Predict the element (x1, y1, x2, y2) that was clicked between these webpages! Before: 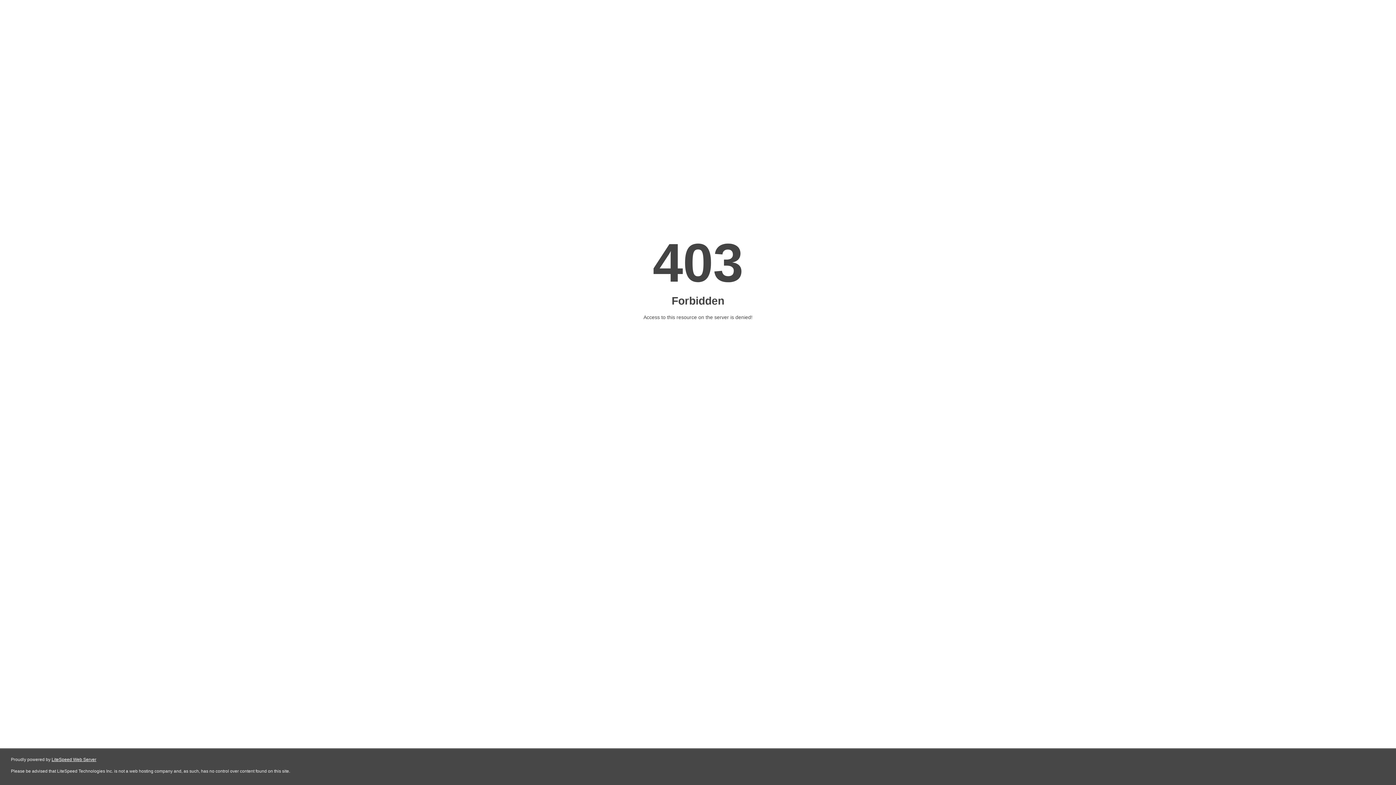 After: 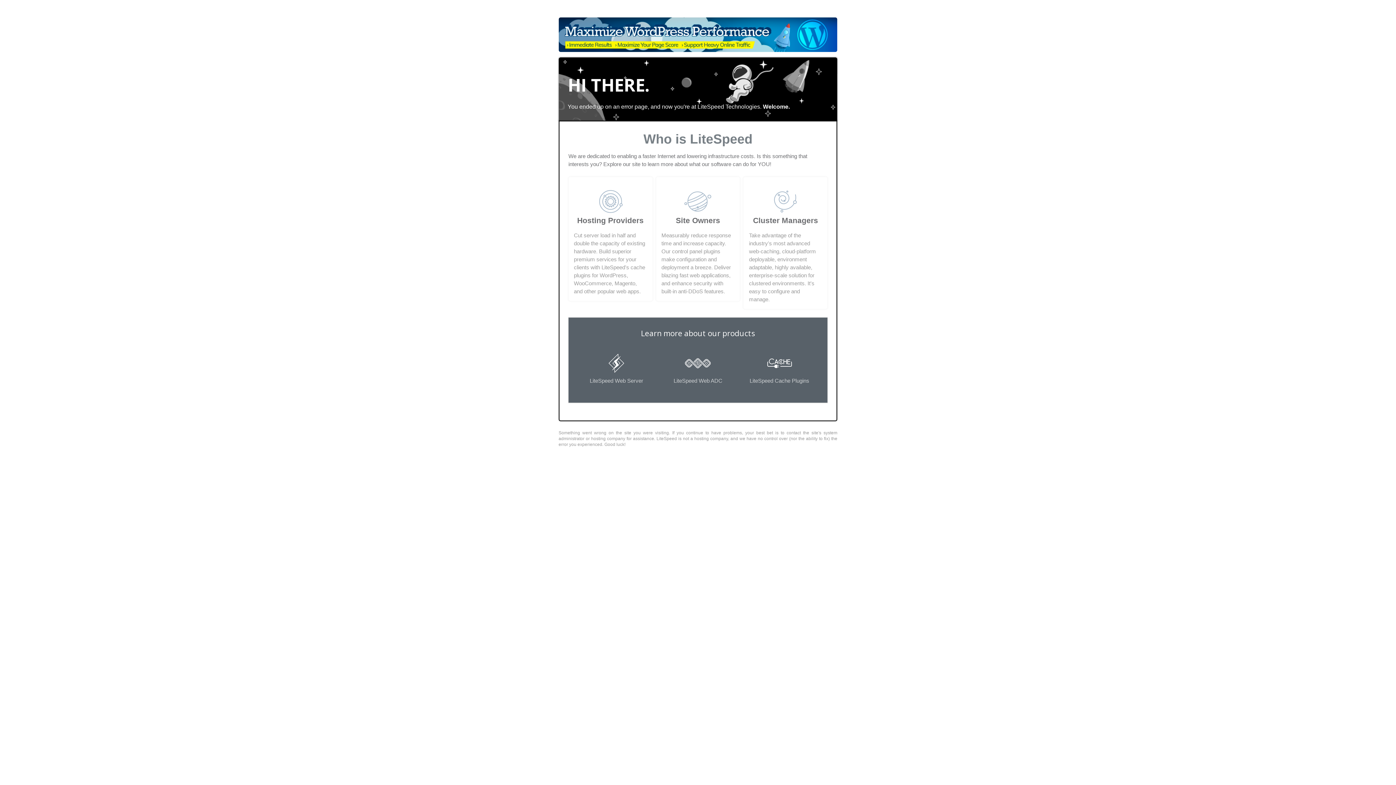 Action: bbox: (51, 757, 96, 762) label: LiteSpeed Web Server